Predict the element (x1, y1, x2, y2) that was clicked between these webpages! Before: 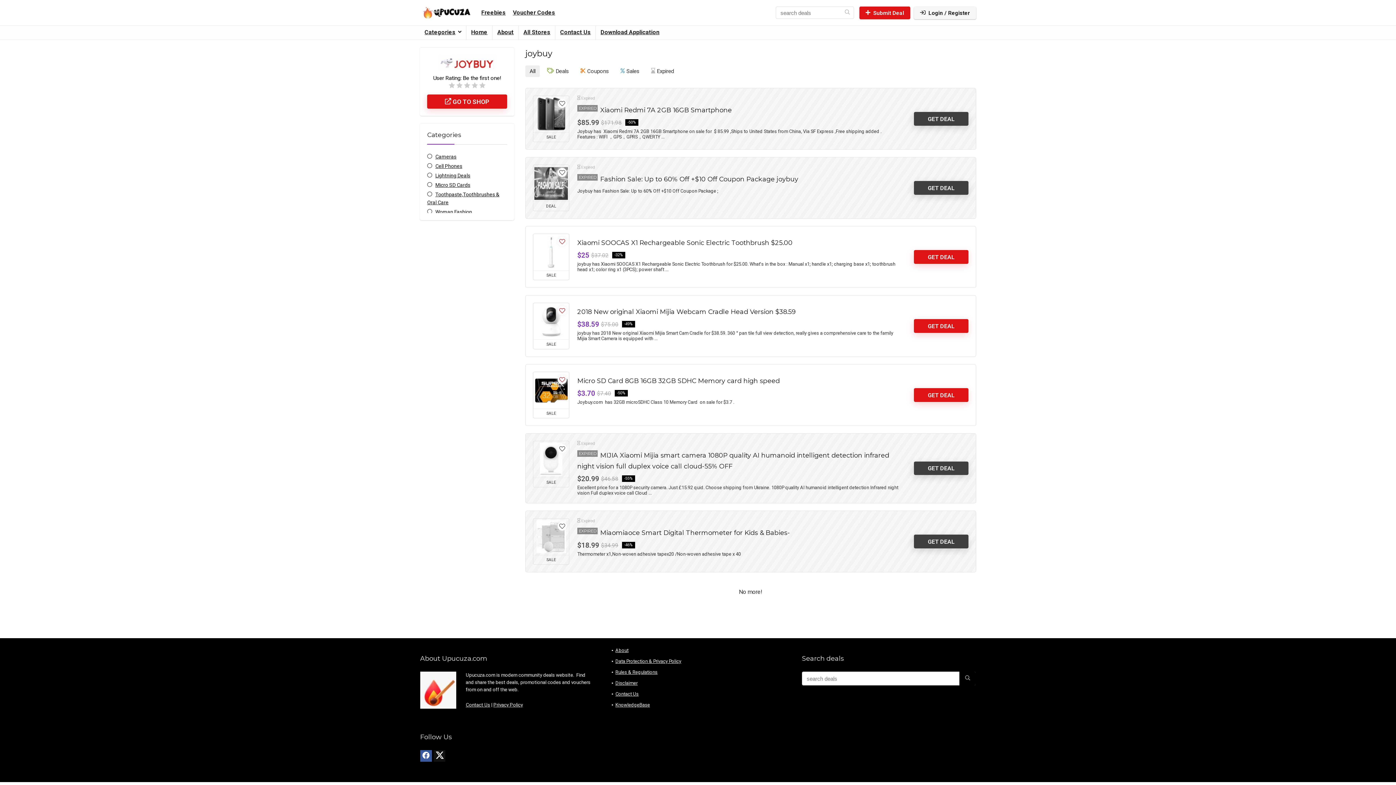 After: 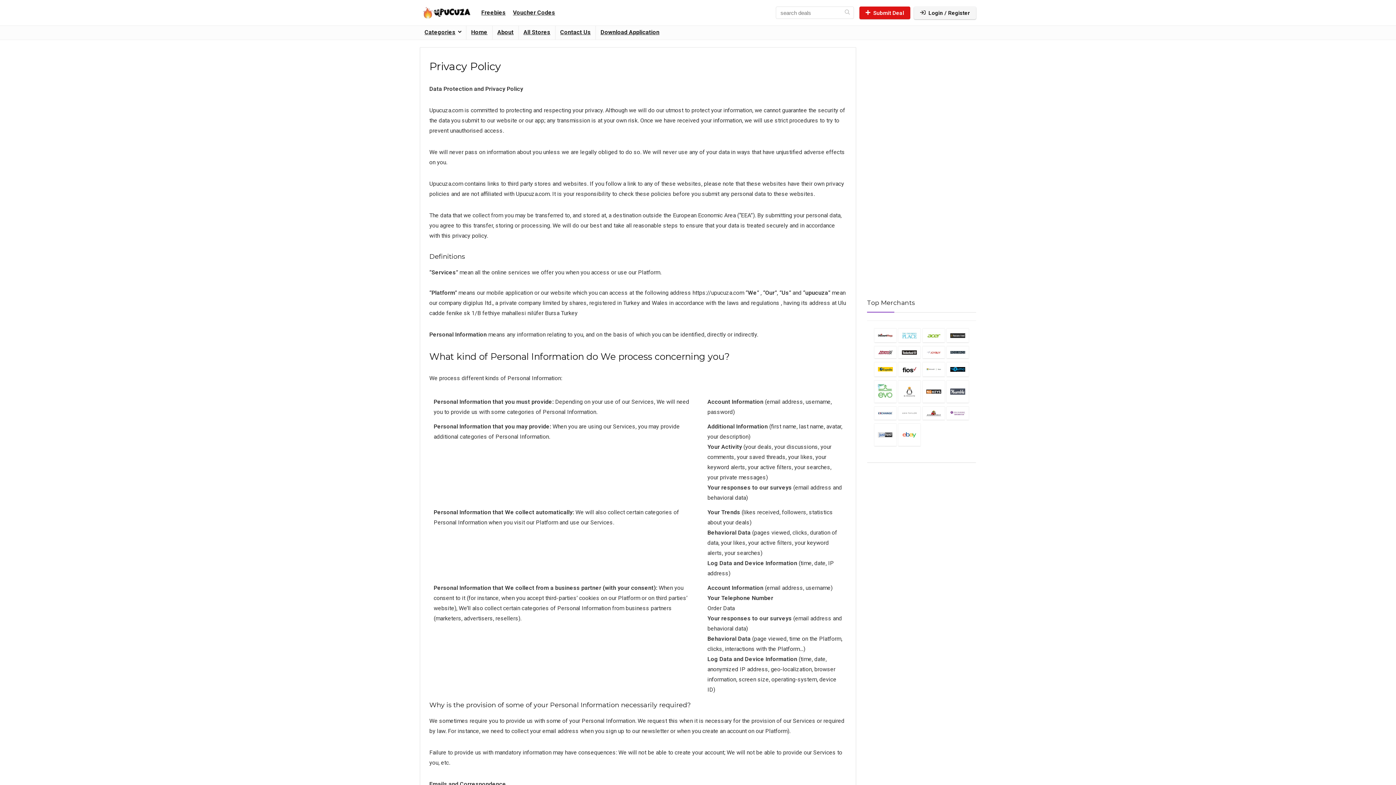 Action: bbox: (615, 658, 681, 664) label: Data Protection & Privacy Policy